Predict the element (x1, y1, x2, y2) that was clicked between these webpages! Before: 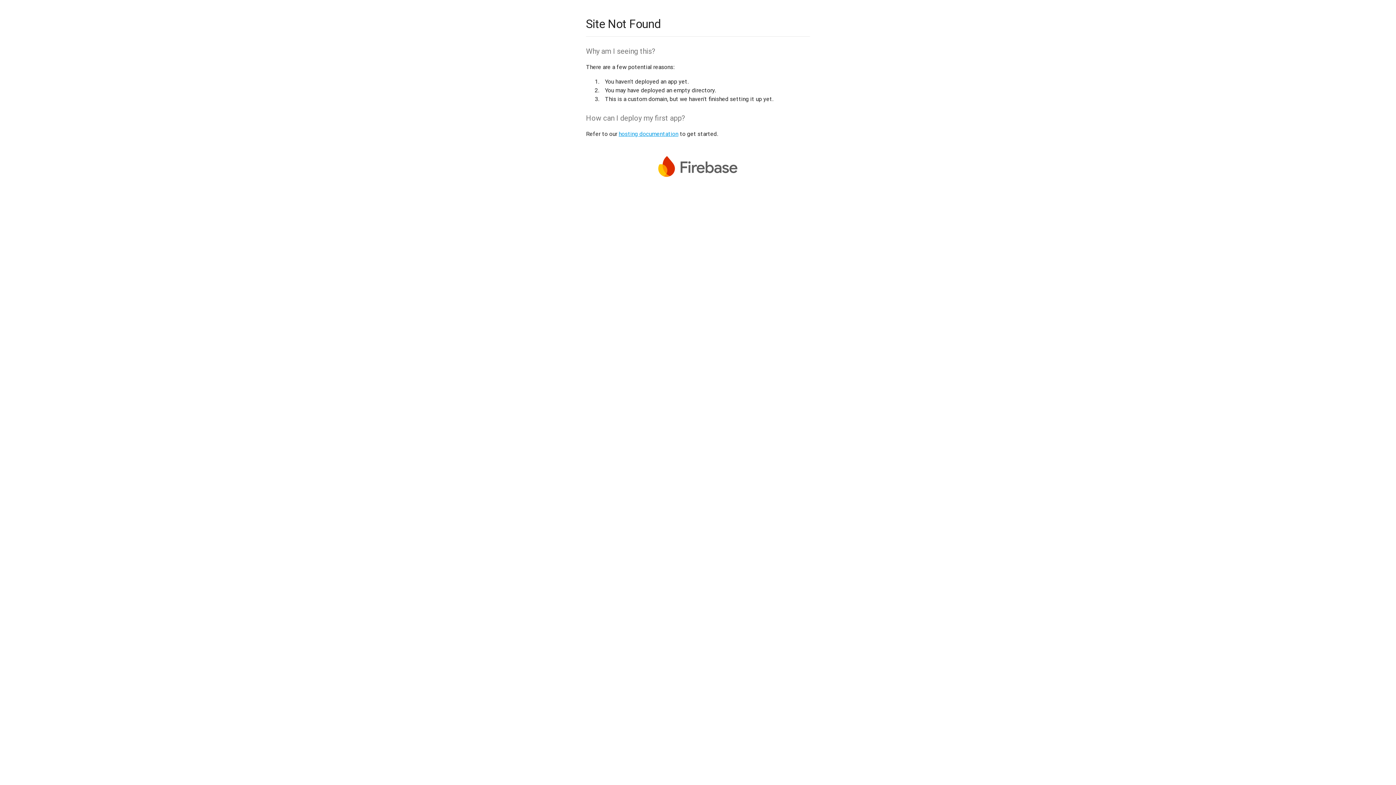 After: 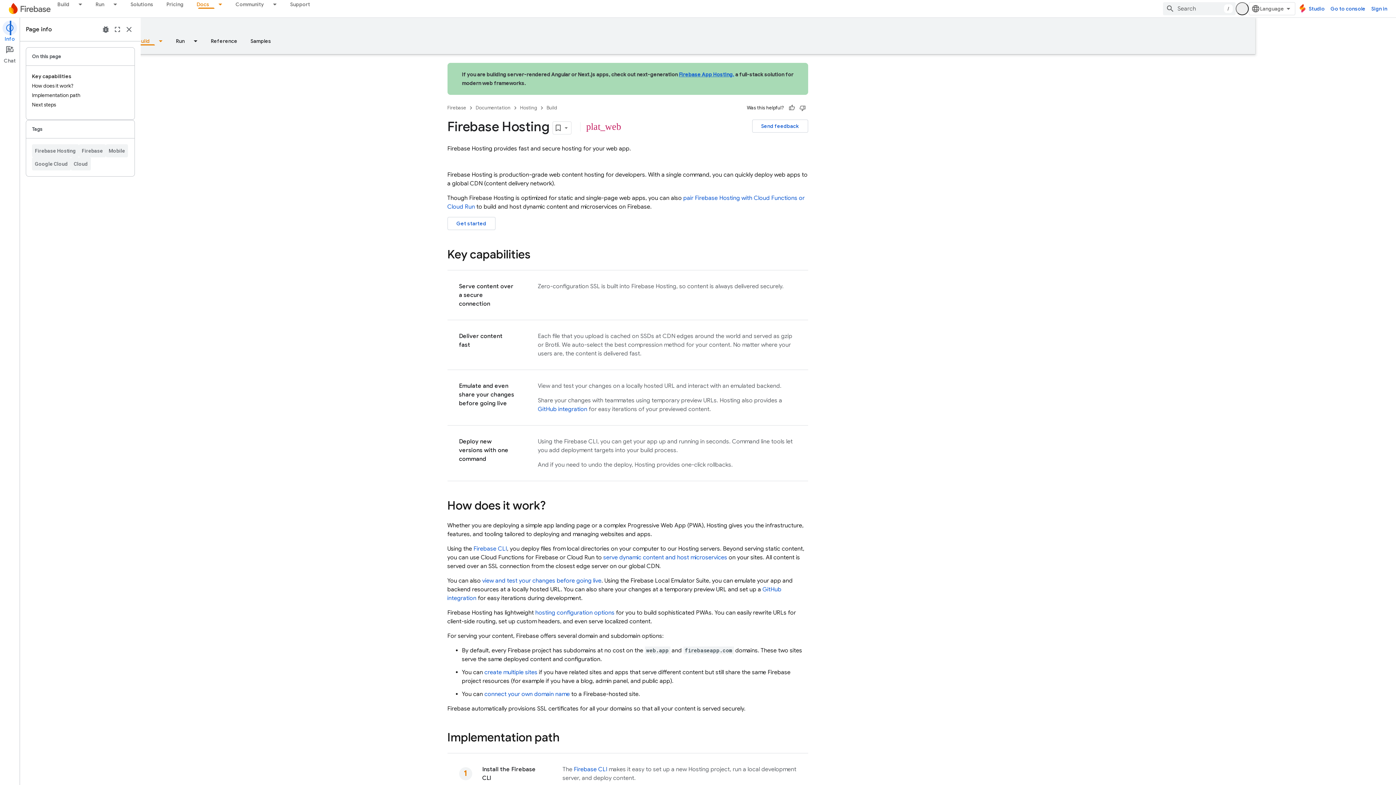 Action: label: hosting documentation bbox: (618, 130, 678, 137)